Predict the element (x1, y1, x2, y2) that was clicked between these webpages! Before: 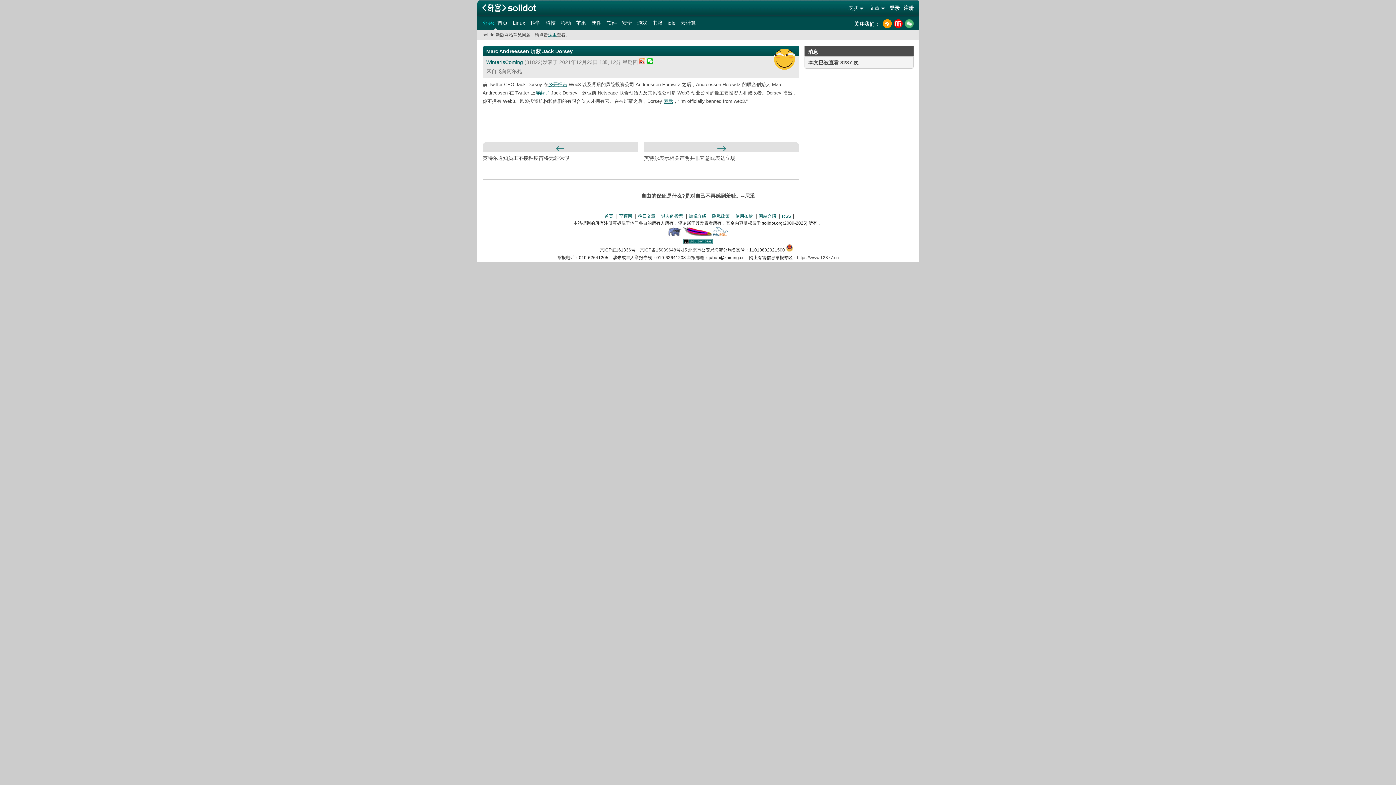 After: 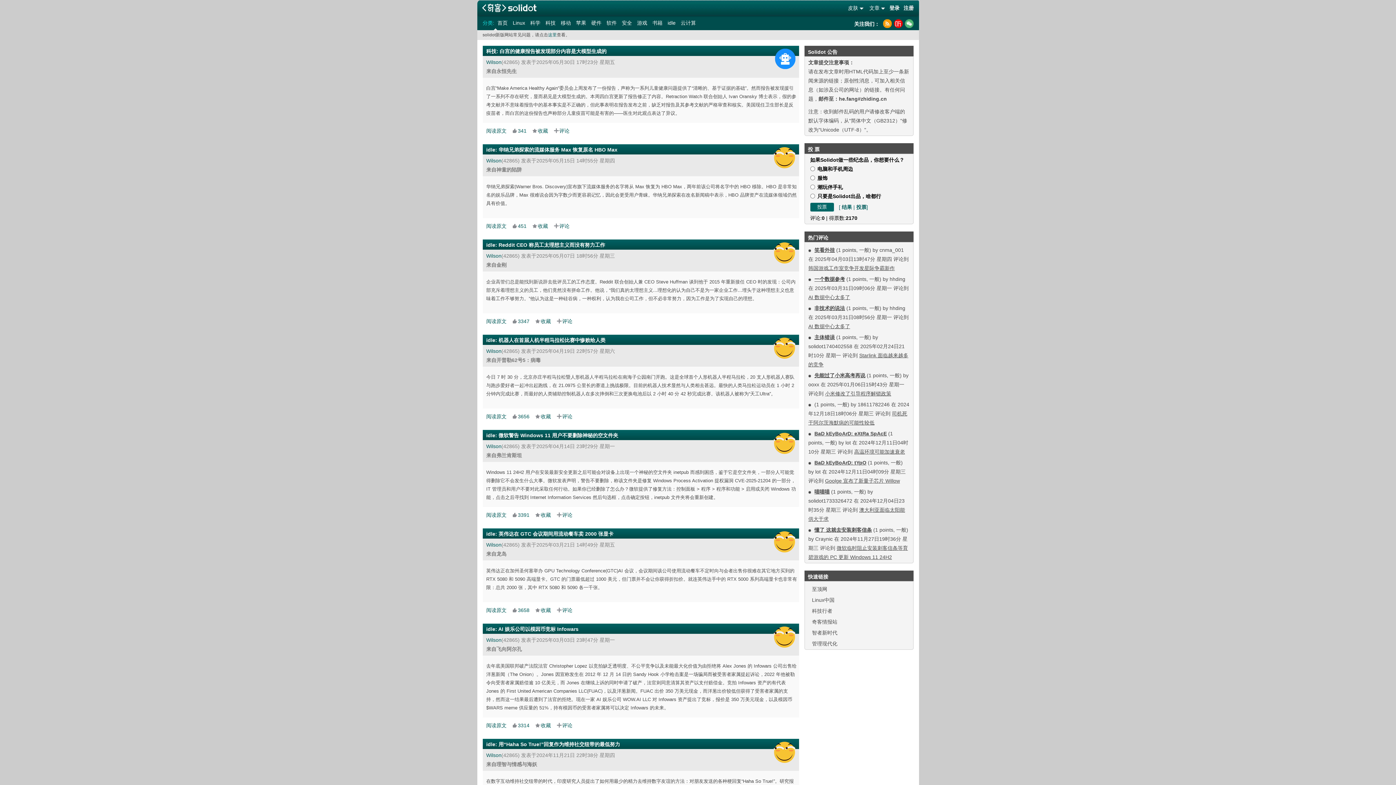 Action: bbox: (773, 48, 795, 69)